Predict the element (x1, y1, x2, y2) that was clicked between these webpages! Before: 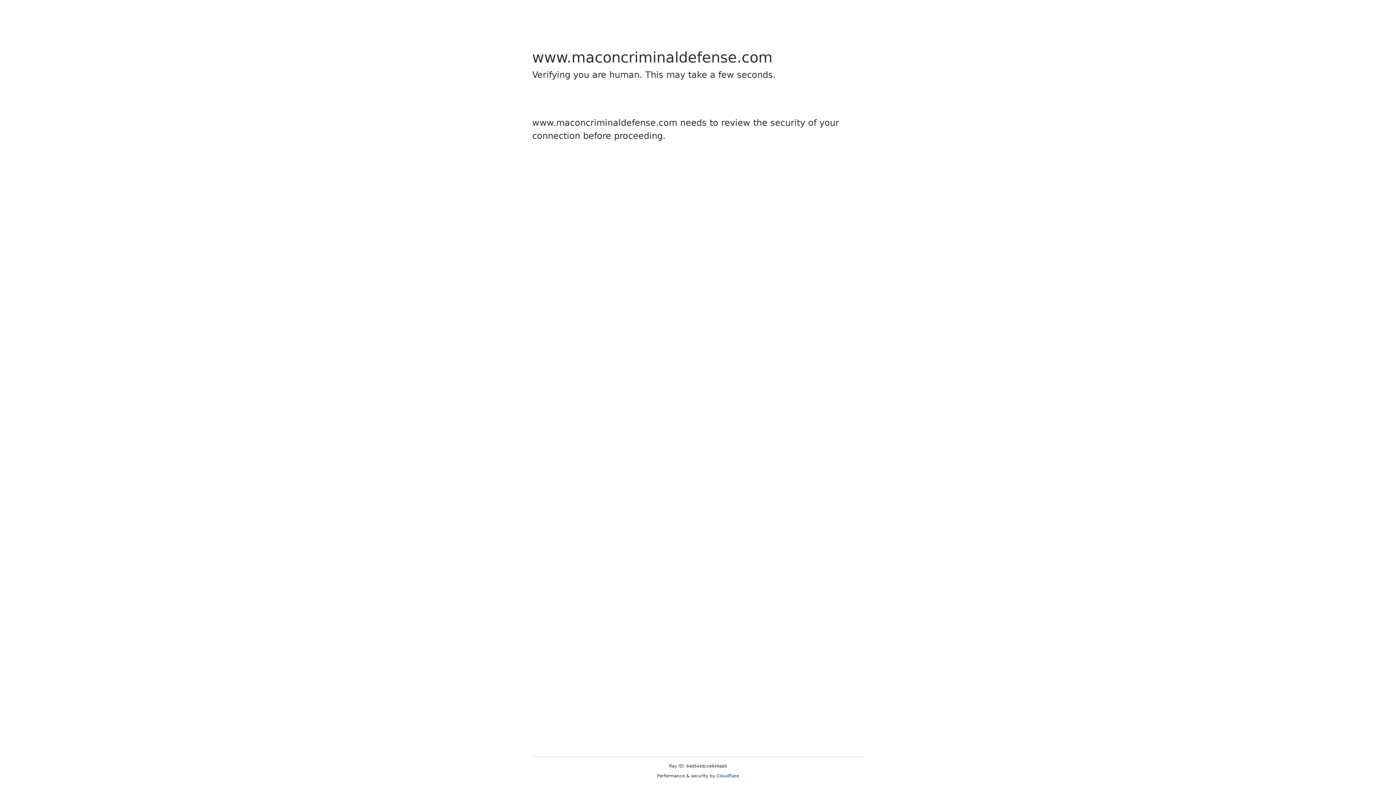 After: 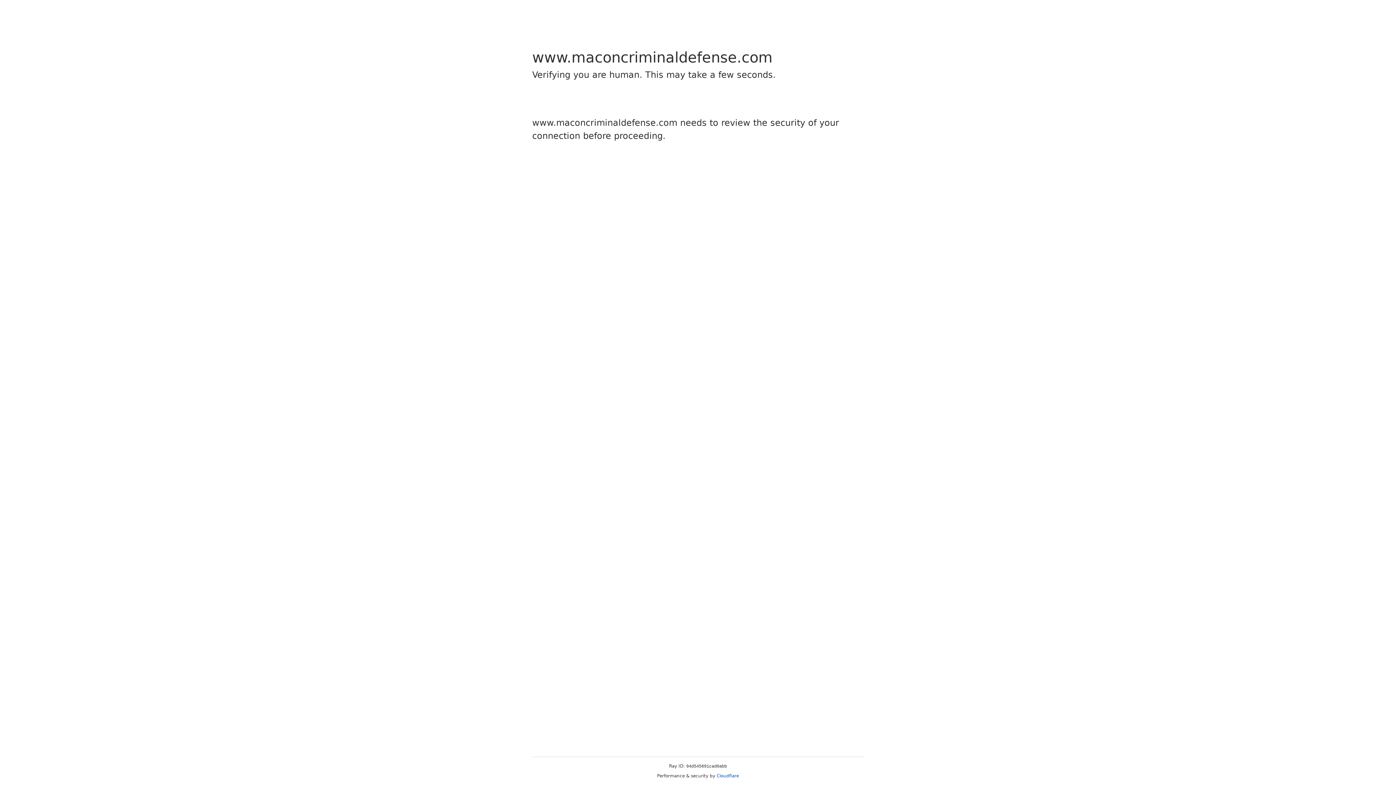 Action: label: Cloudflare bbox: (716, 773, 739, 778)